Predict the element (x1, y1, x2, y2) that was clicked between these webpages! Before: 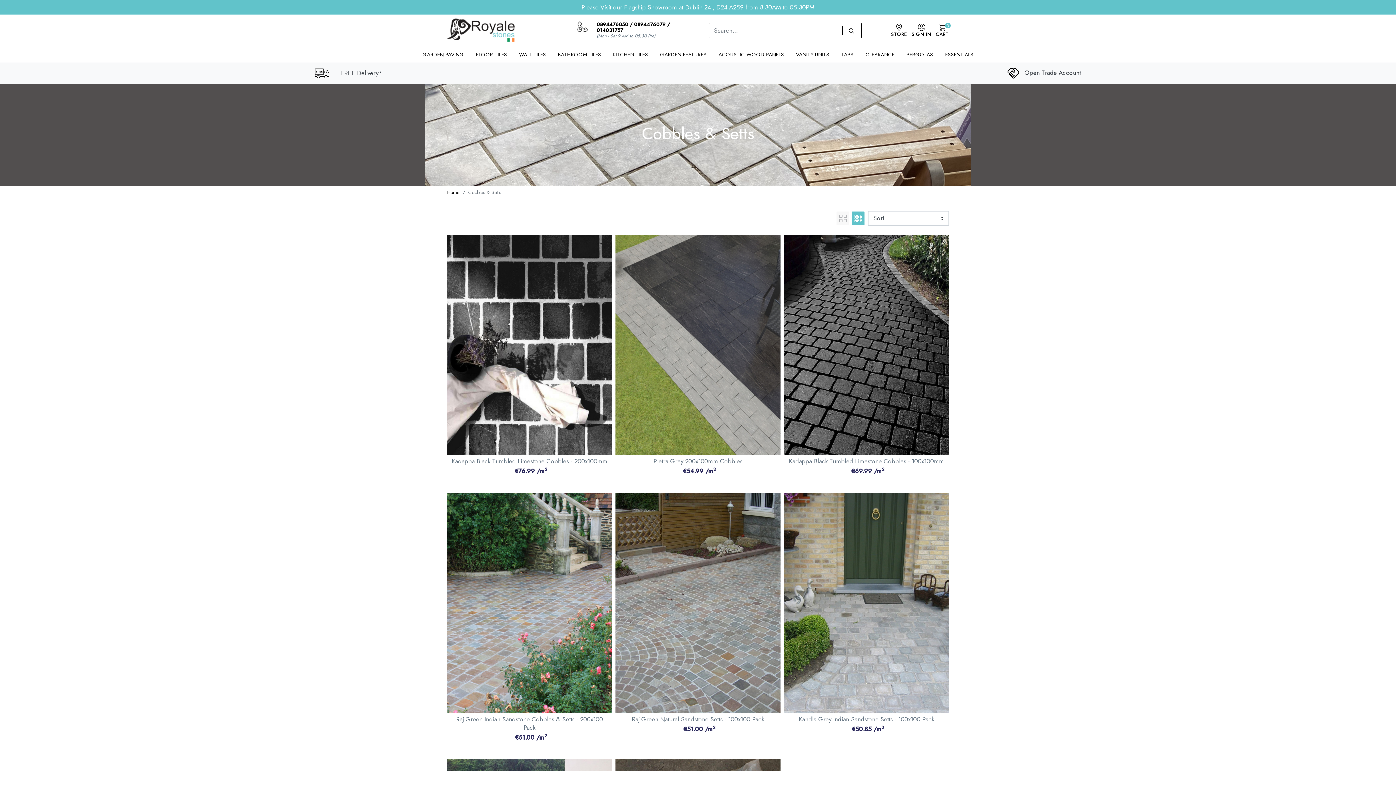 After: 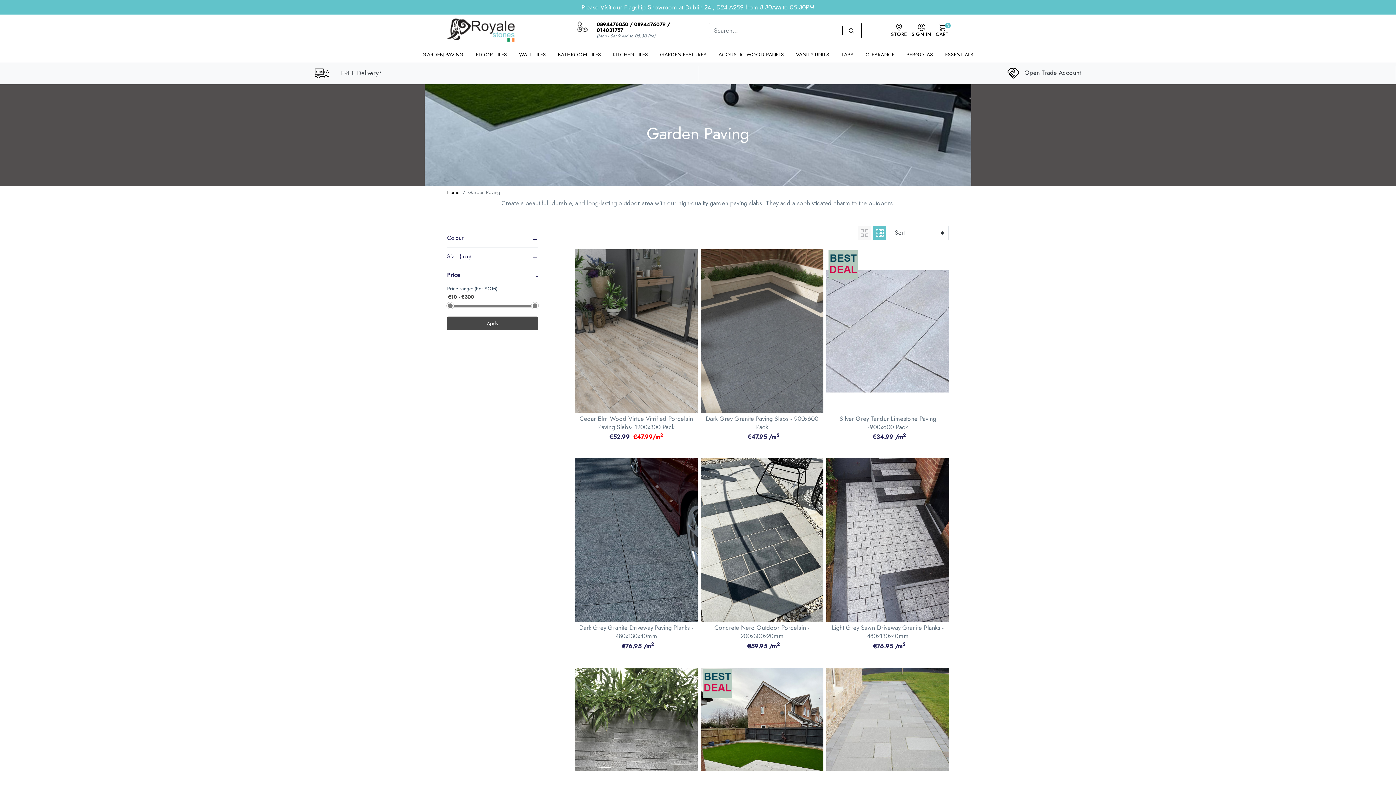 Action: bbox: (417, 46, 469, 62) label: GARDEN PAVING